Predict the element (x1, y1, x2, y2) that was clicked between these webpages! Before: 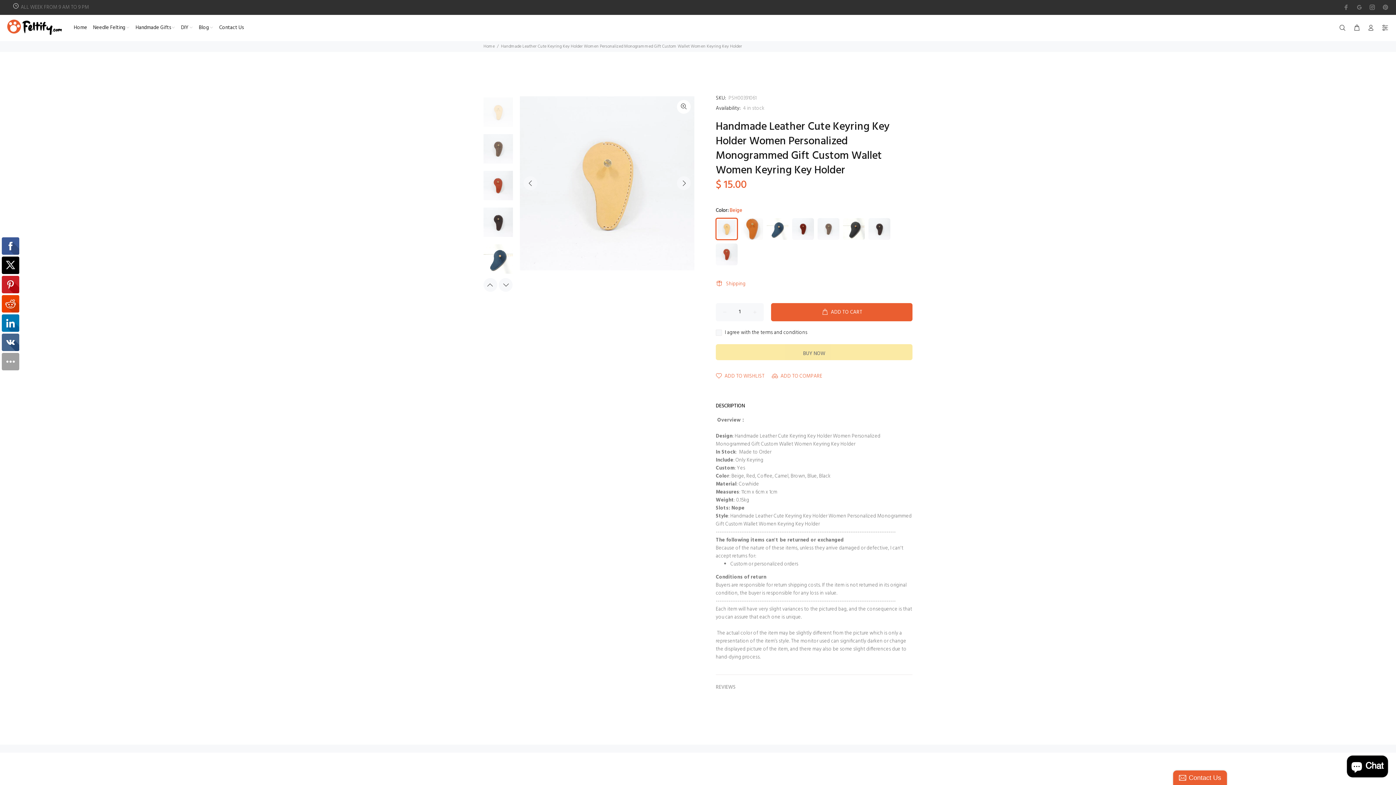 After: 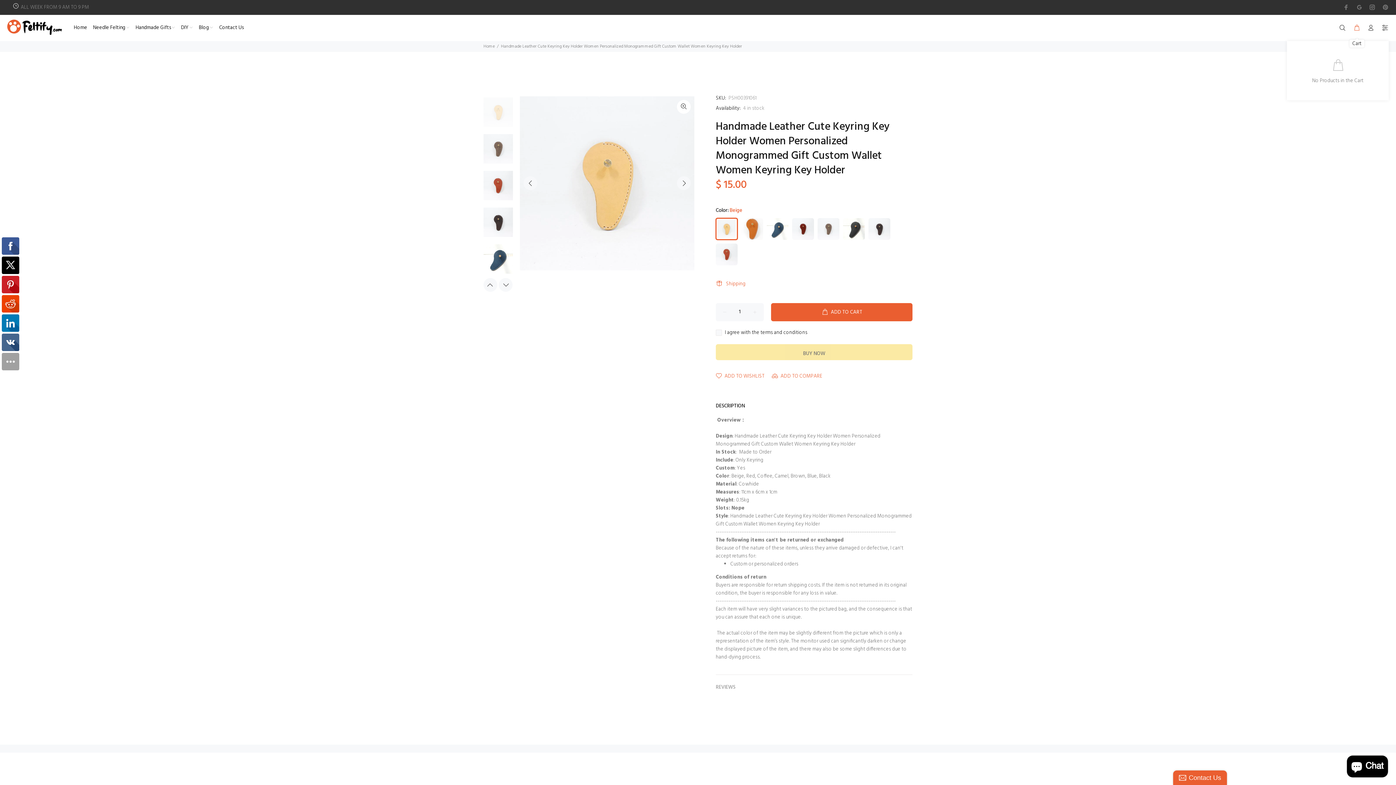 Action: bbox: (1350, 22, 1363, 34)